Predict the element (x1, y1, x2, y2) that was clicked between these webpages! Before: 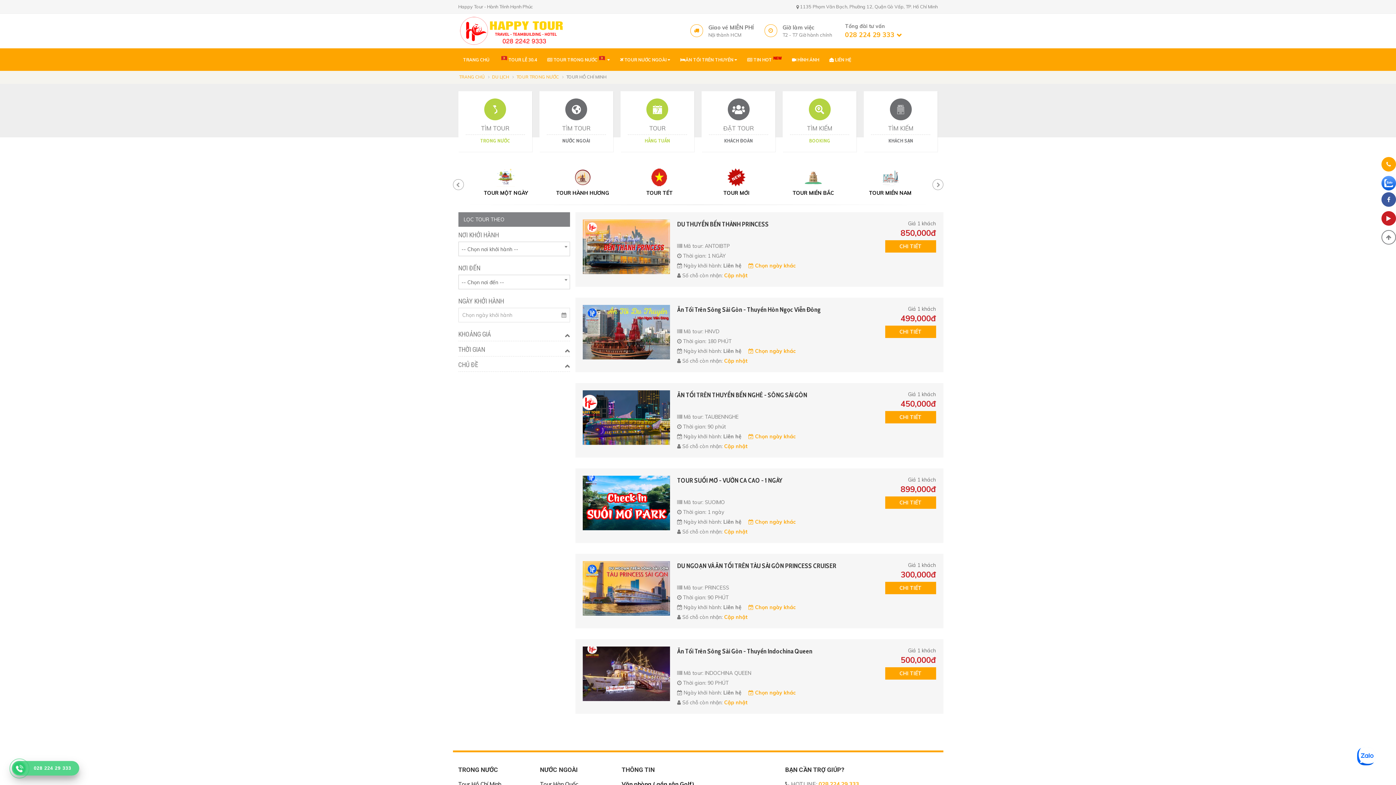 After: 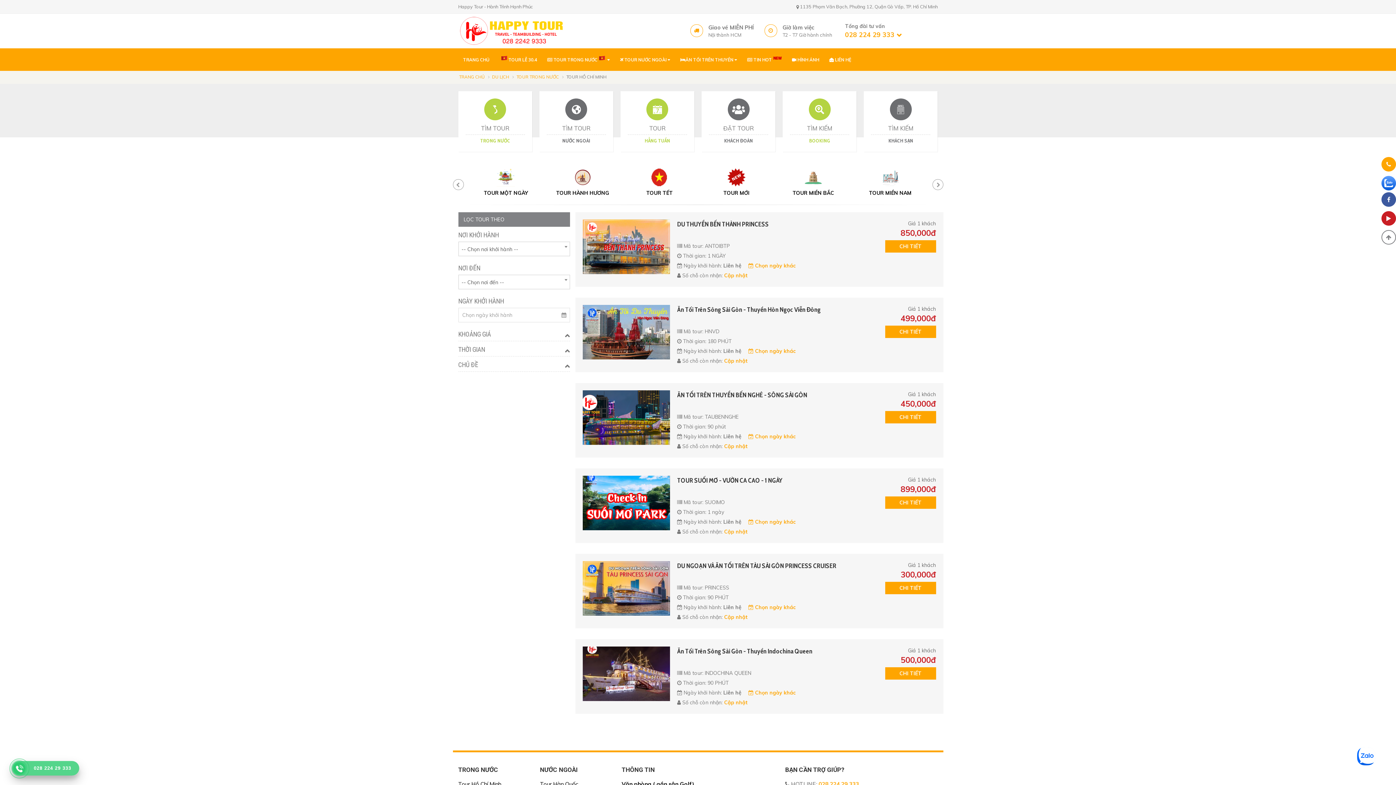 Action: bbox: (1381, 230, 1396, 247)